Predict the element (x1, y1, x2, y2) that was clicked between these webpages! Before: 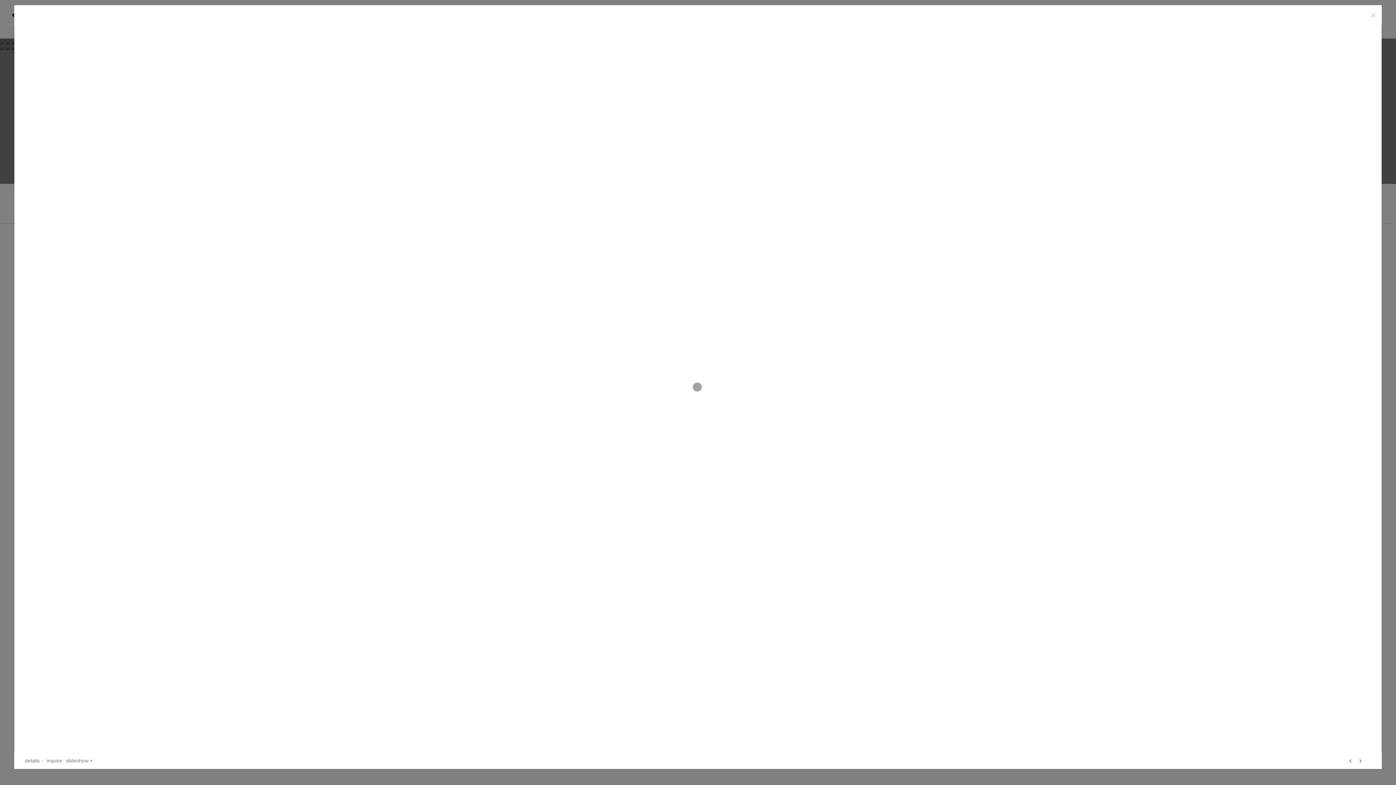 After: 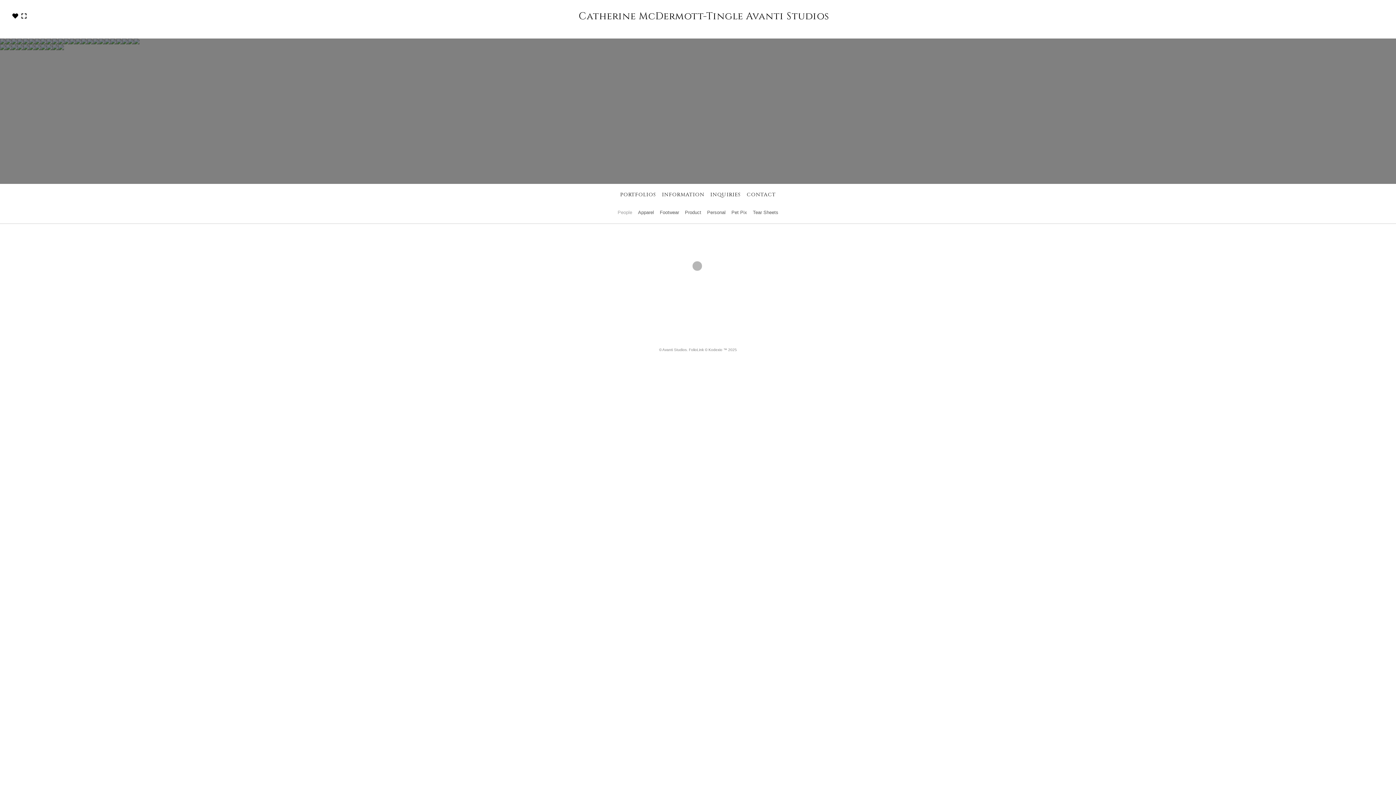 Action: bbox: (1365, 5, 1382, 25) label: ×